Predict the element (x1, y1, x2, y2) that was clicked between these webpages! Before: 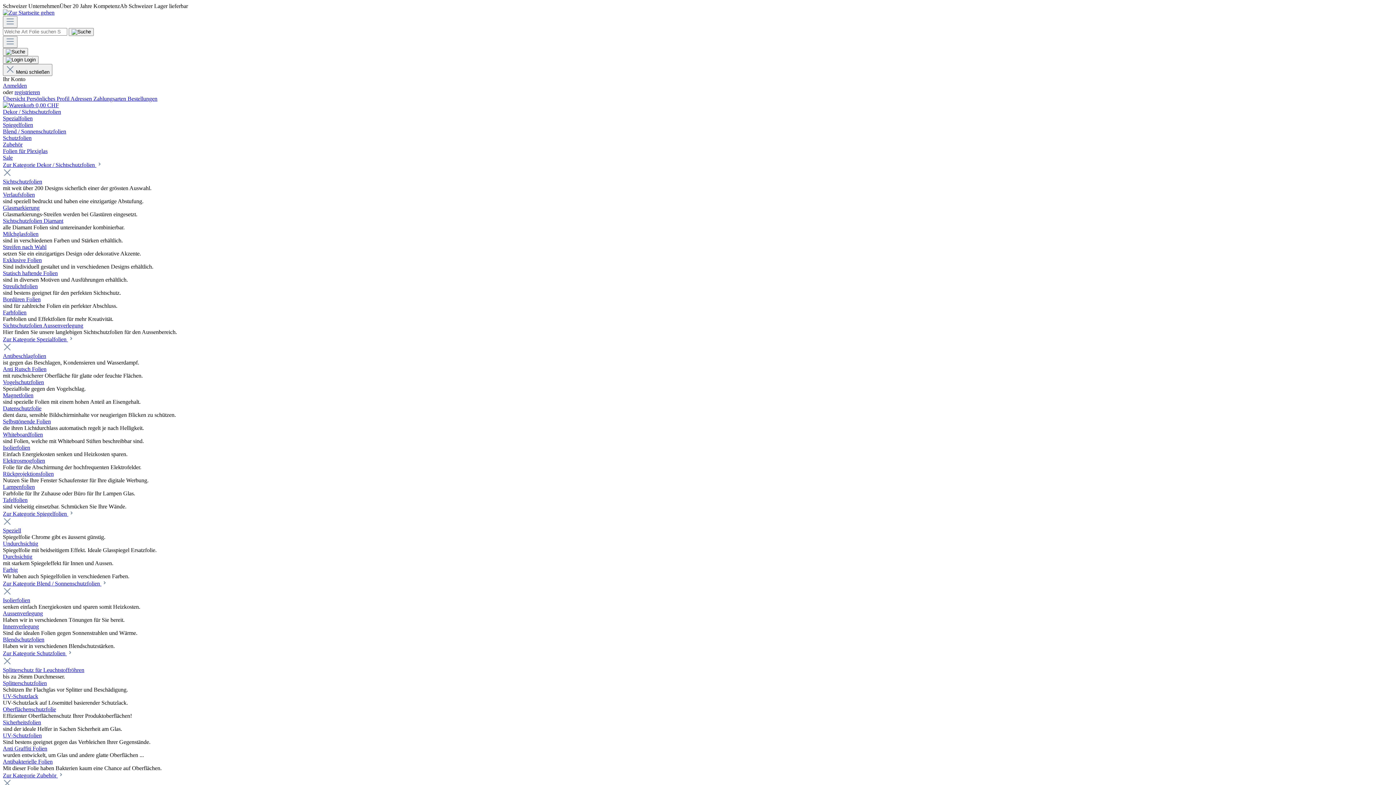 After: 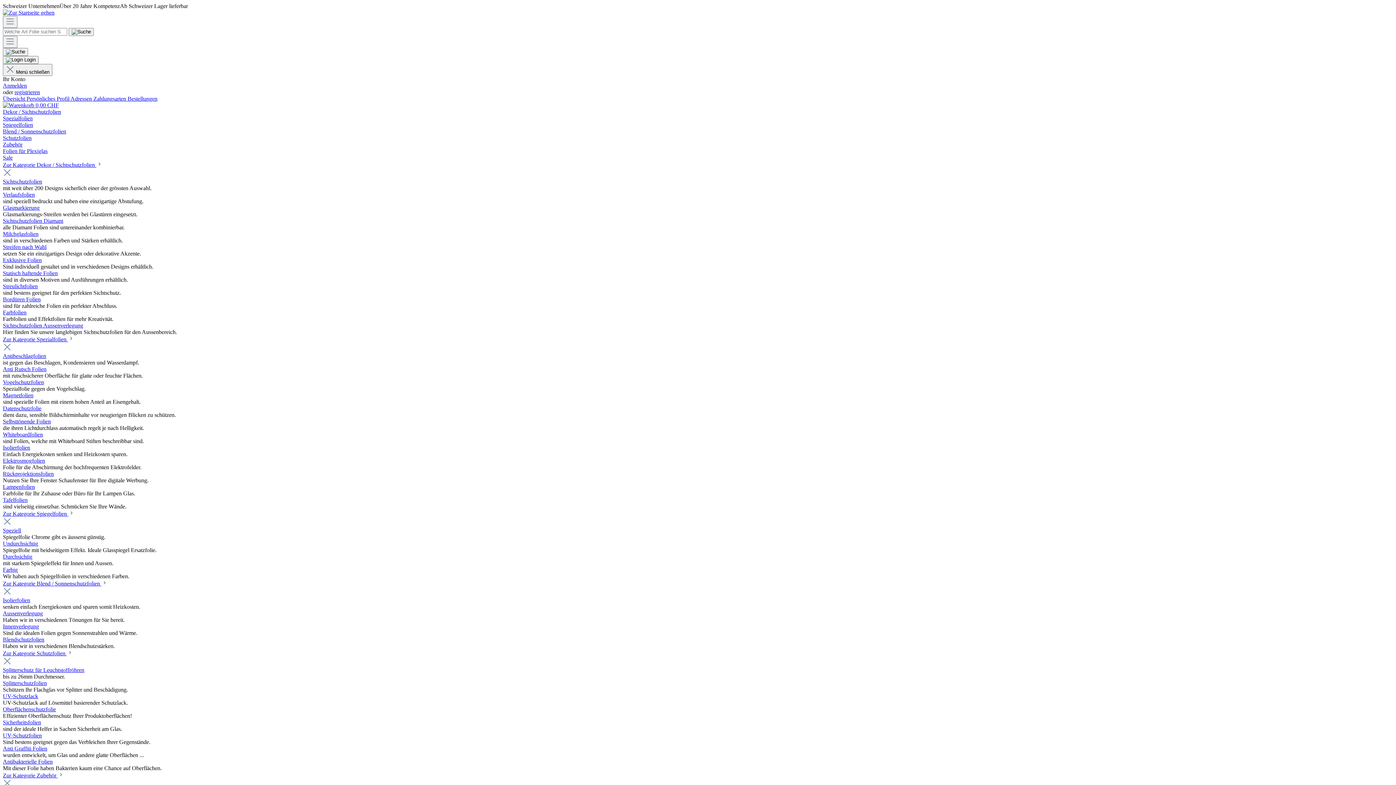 Action: bbox: (2, 283, 37, 289) label: Streulichtfolien